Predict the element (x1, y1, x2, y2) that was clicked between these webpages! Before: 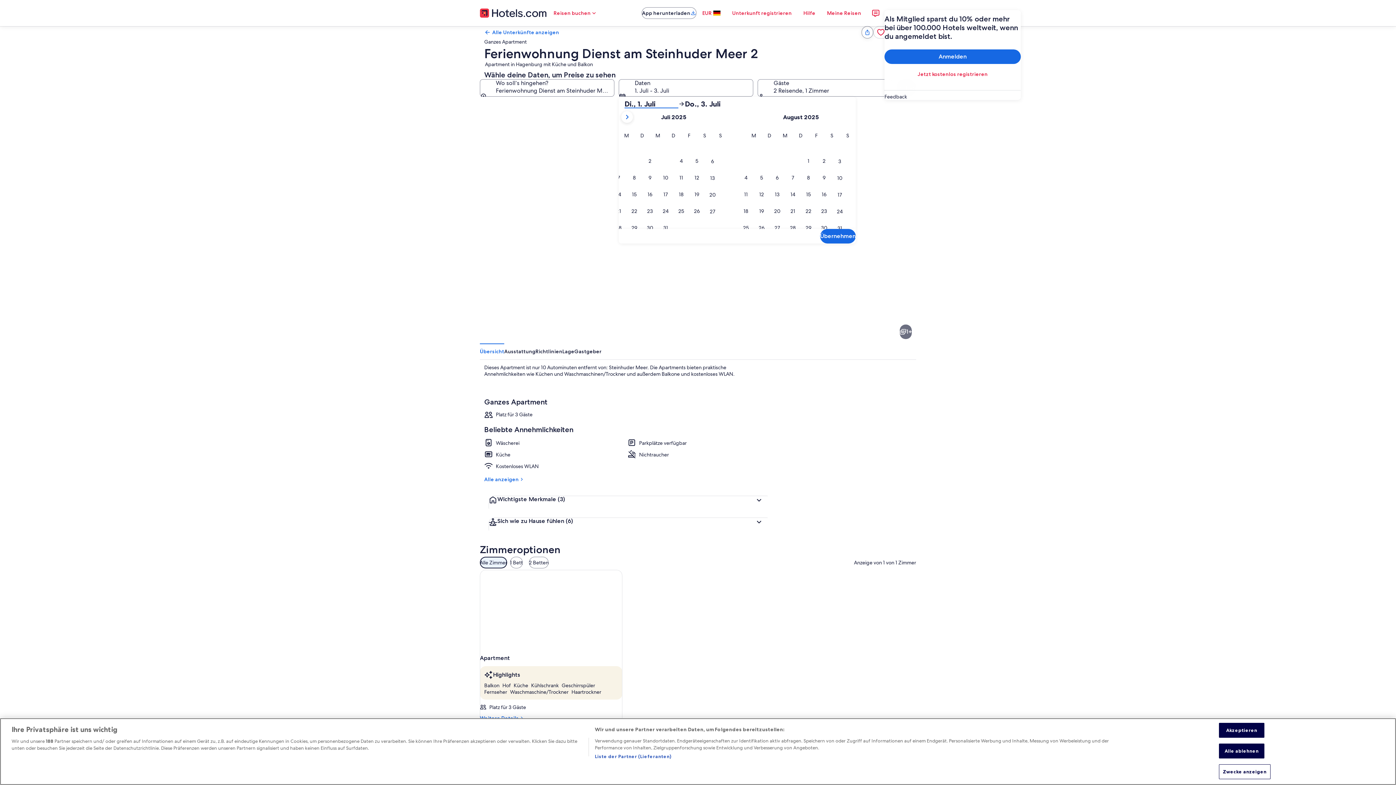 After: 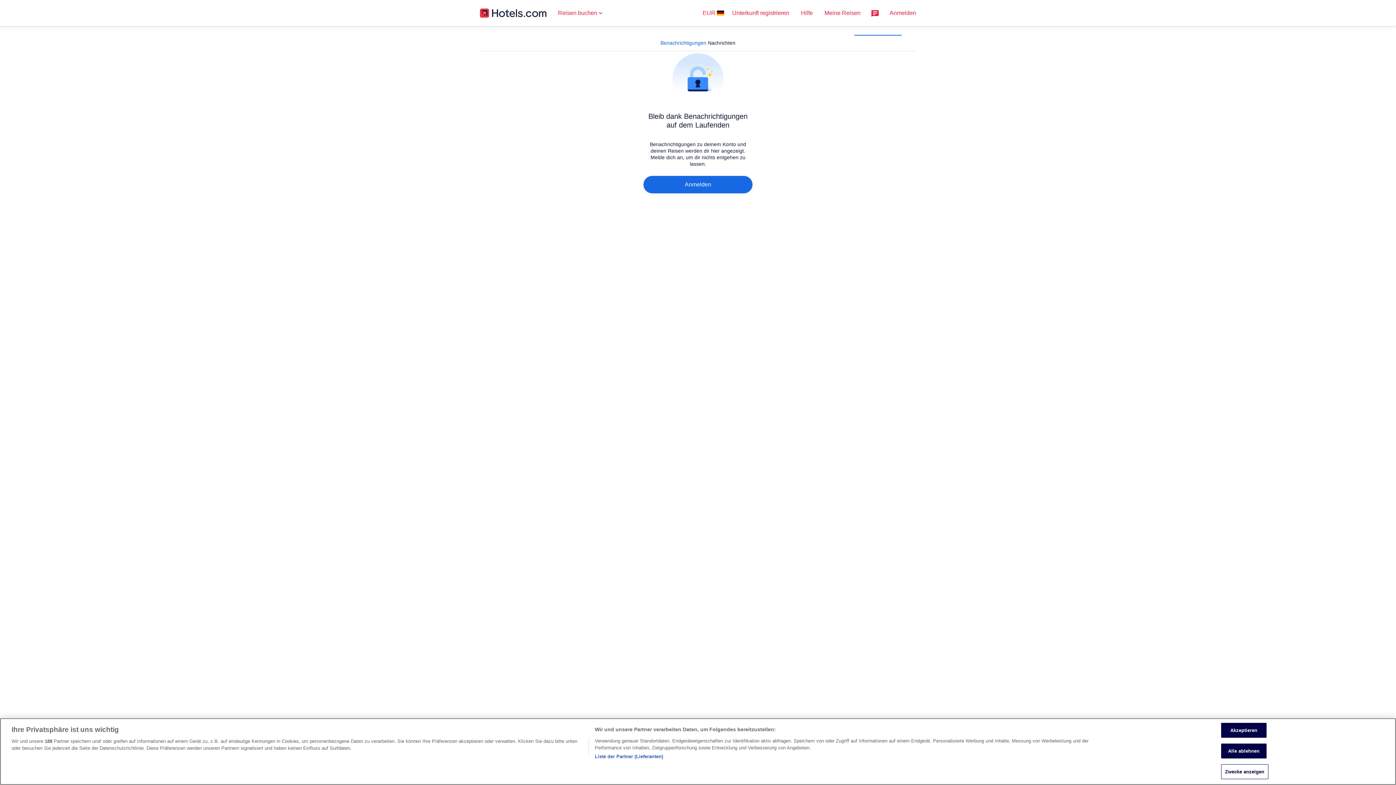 Action: bbox: (867, 4, 884, 21)